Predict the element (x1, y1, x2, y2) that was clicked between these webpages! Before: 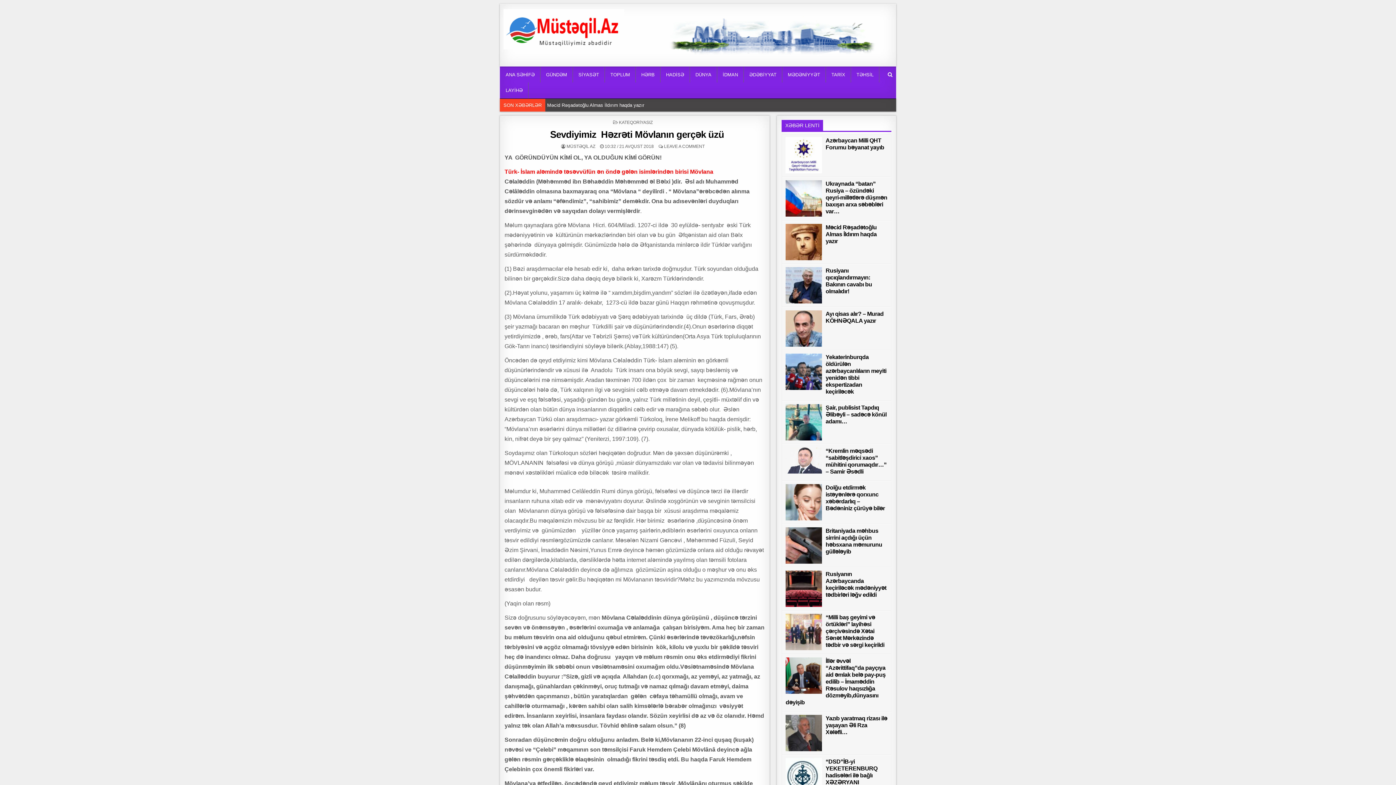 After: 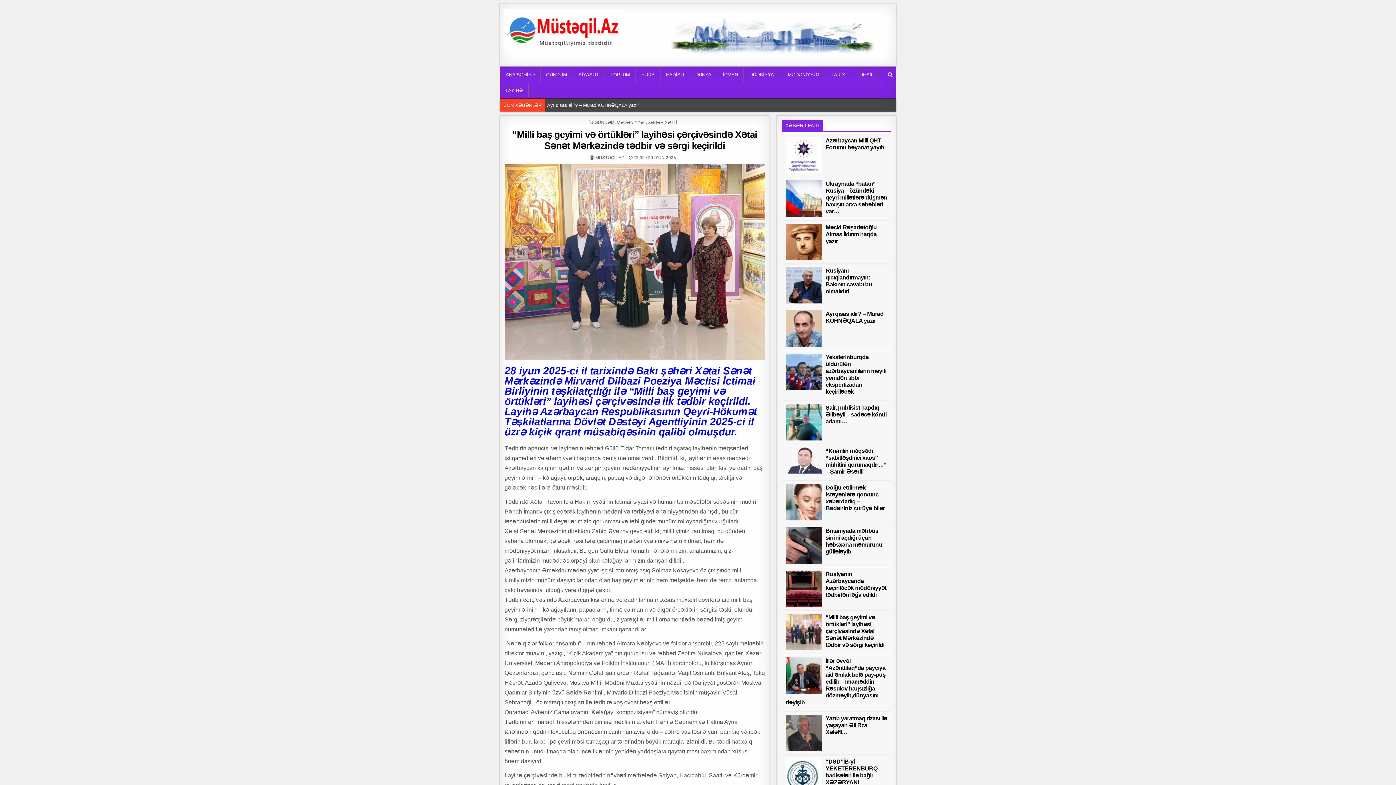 Action: bbox: (785, 614, 822, 650)